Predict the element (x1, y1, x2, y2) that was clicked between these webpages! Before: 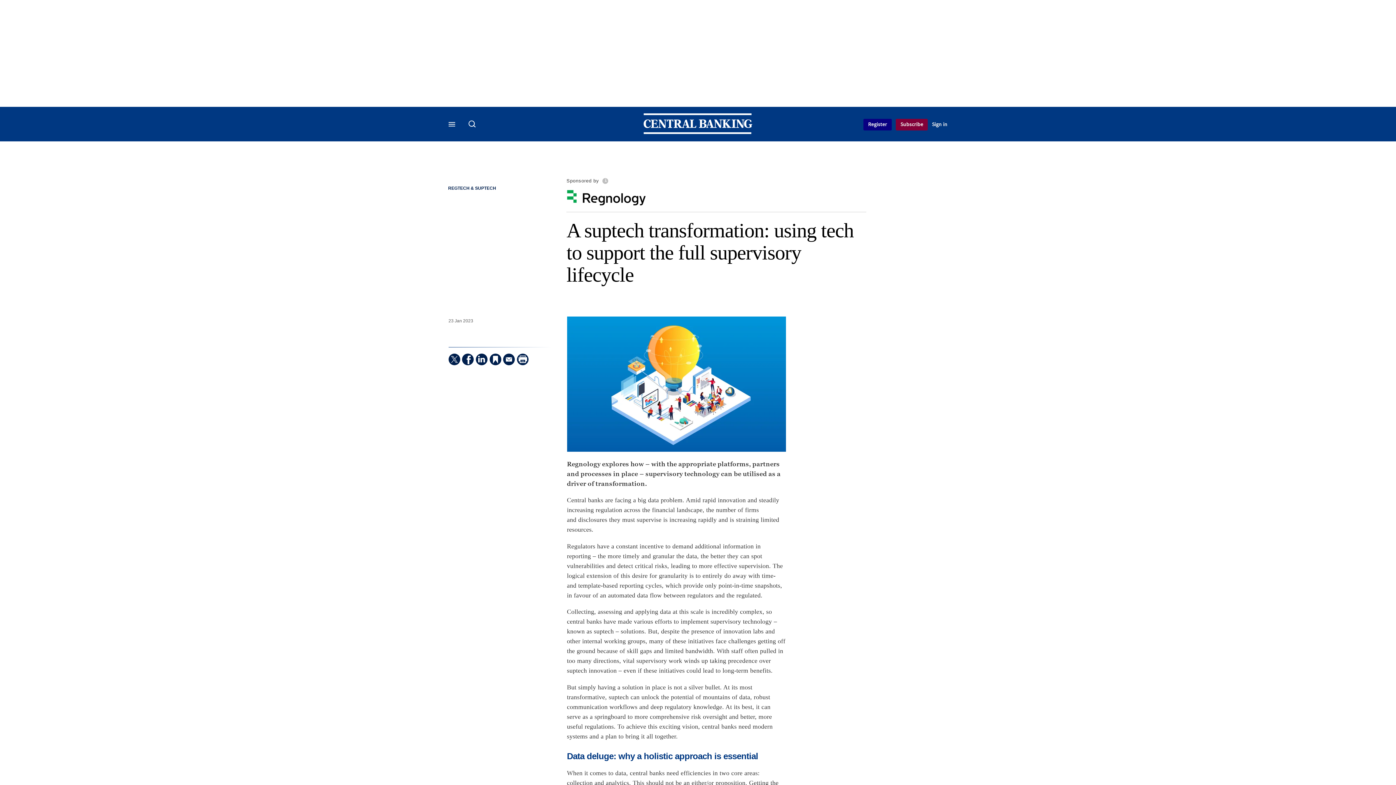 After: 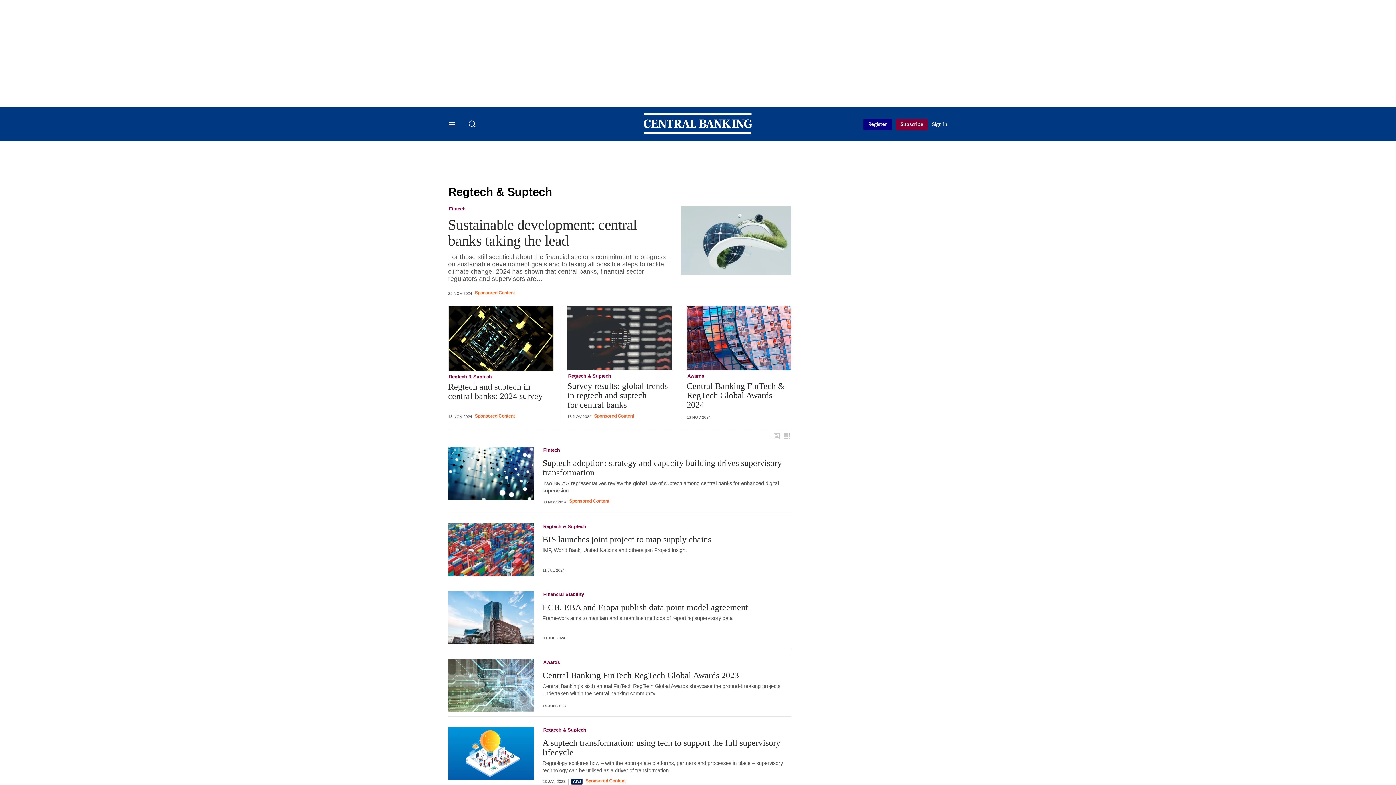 Action: bbox: (448, 185, 496, 191) label: REGTECH & SUPTECH